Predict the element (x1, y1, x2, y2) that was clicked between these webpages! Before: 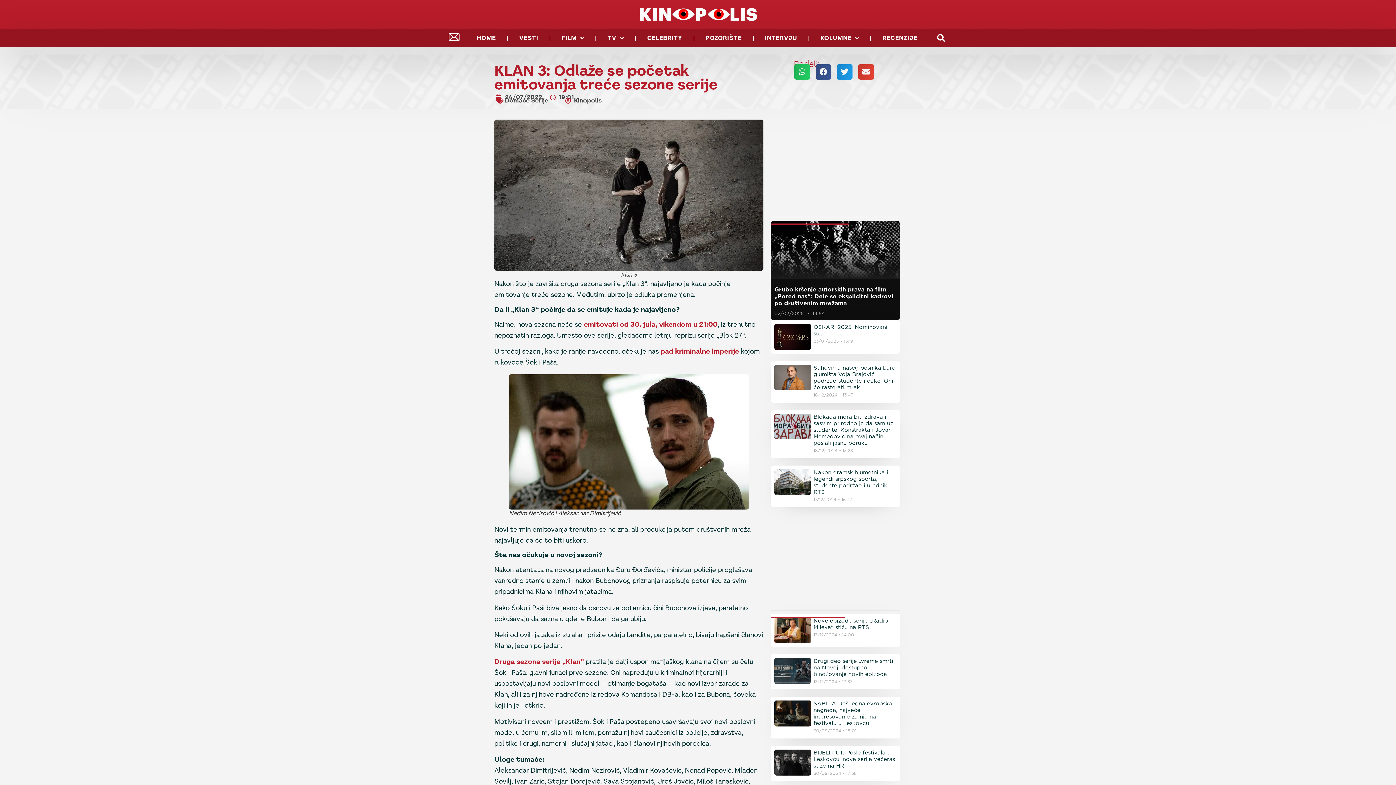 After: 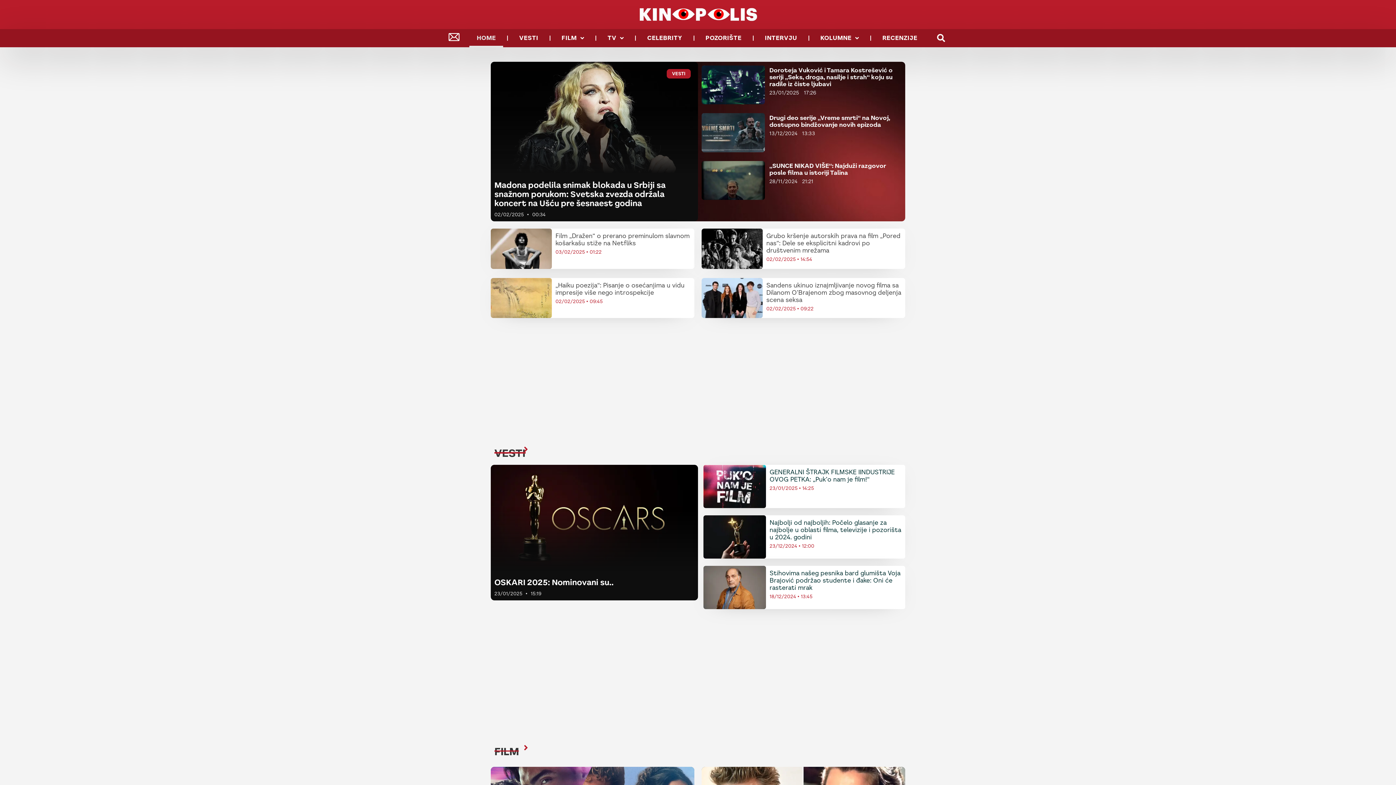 Action: bbox: (469, 29, 503, 47) label: HOME